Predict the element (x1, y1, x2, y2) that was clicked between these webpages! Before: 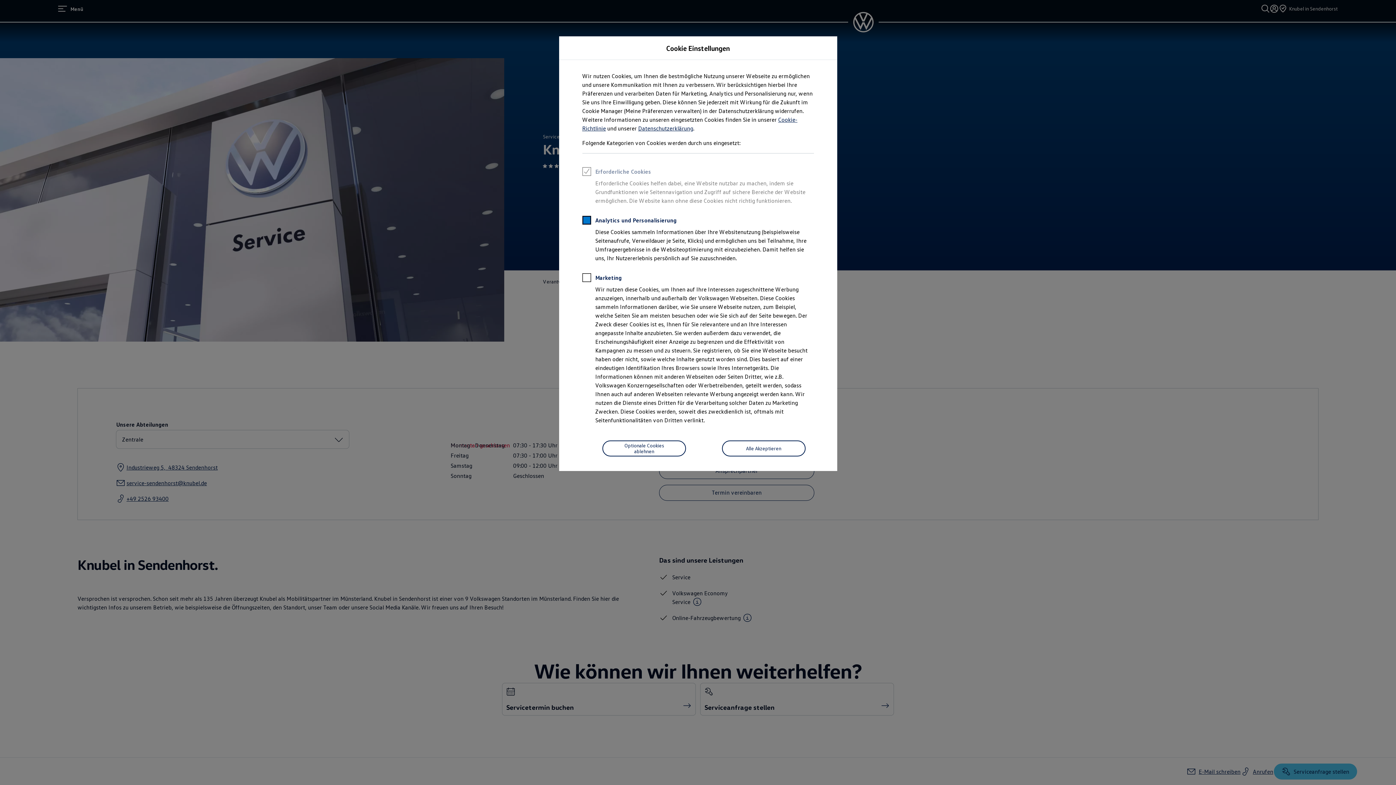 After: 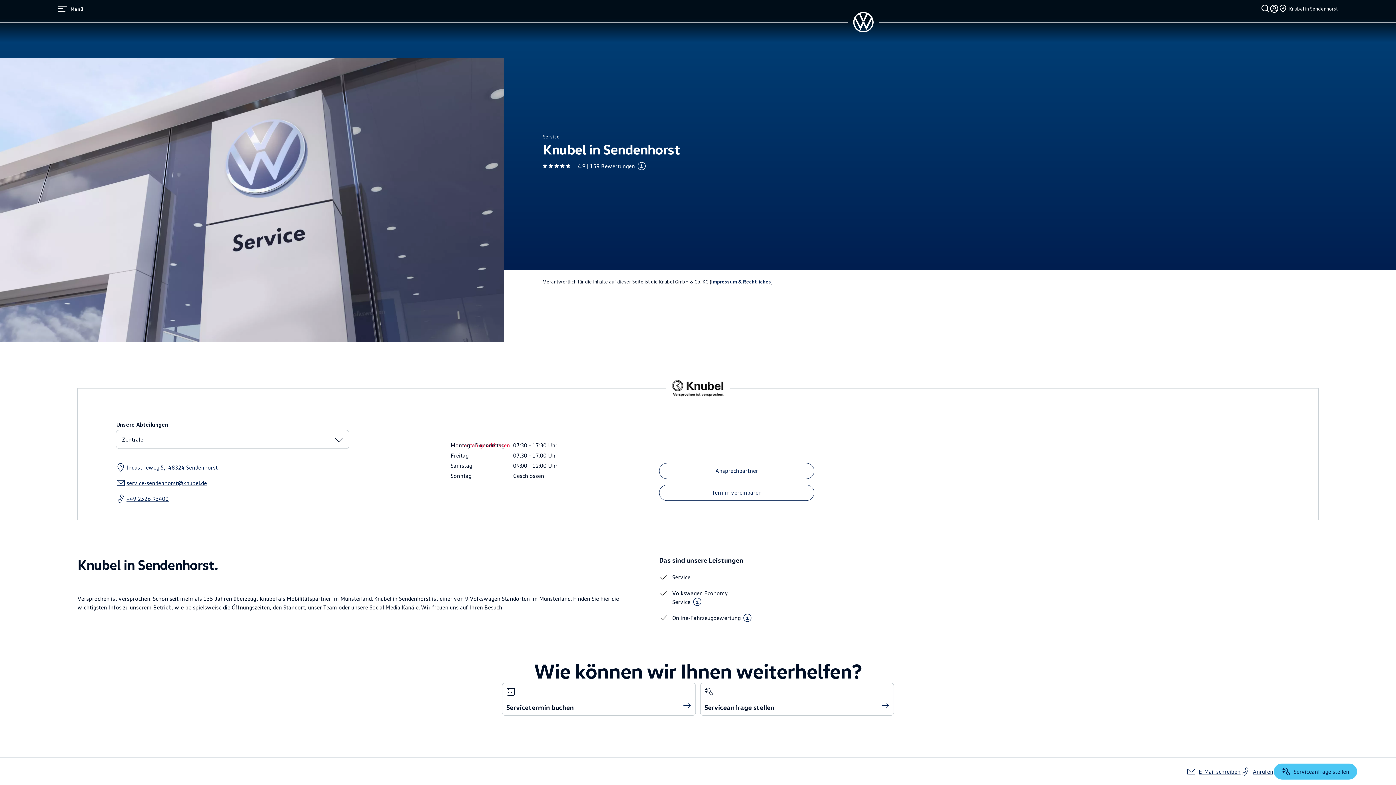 Action: bbox: (722, 440, 805, 456) label: Alle Akzeptieren